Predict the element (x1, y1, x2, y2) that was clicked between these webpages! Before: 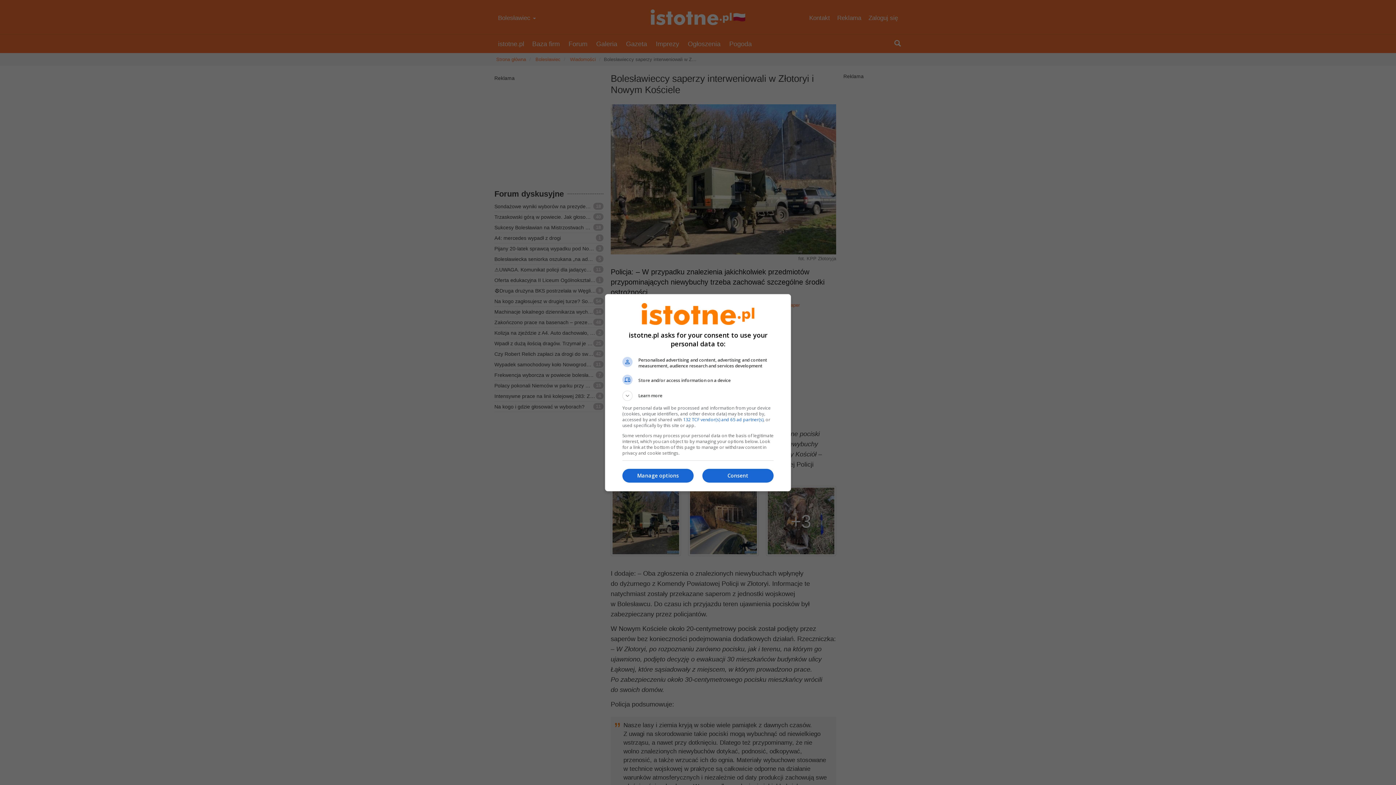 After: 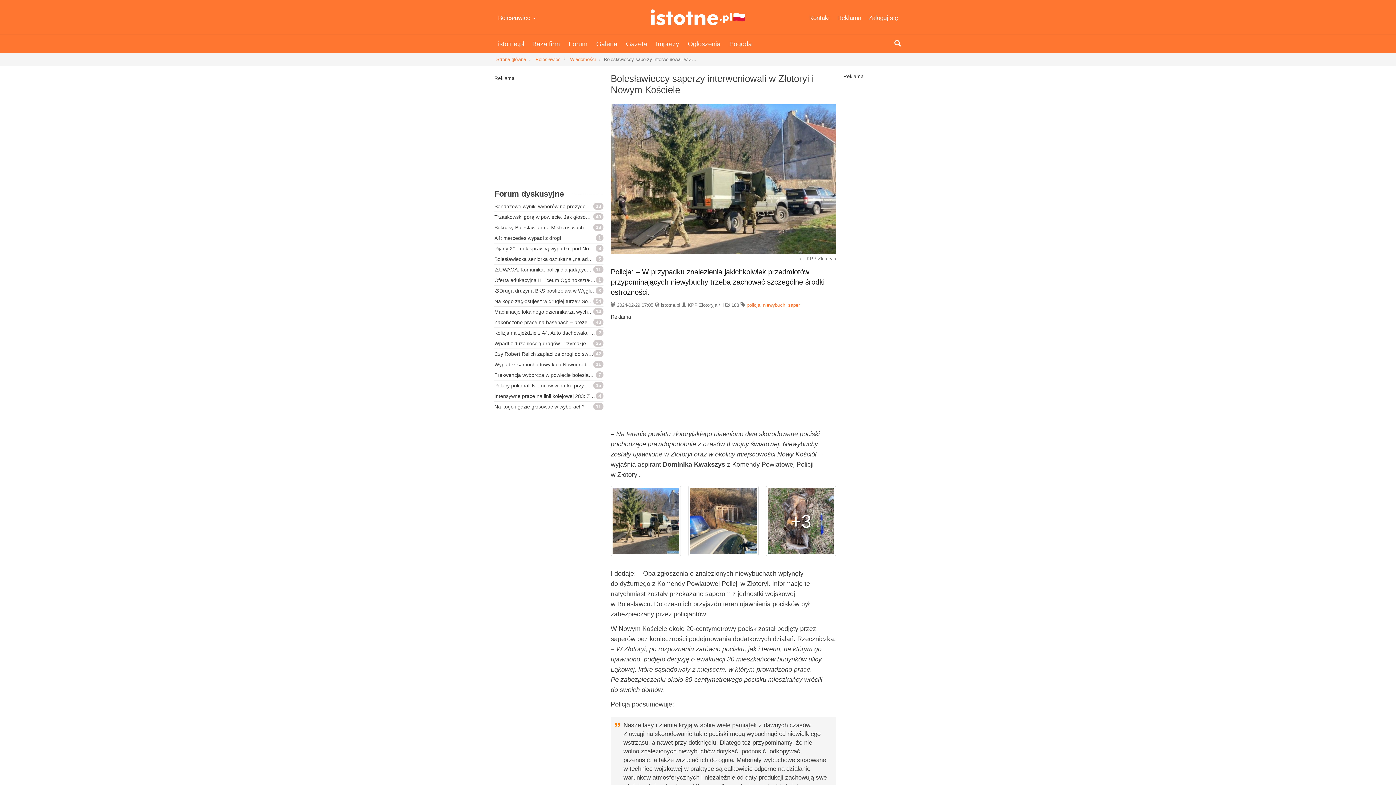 Action: label: Consent bbox: (702, 469, 773, 482)